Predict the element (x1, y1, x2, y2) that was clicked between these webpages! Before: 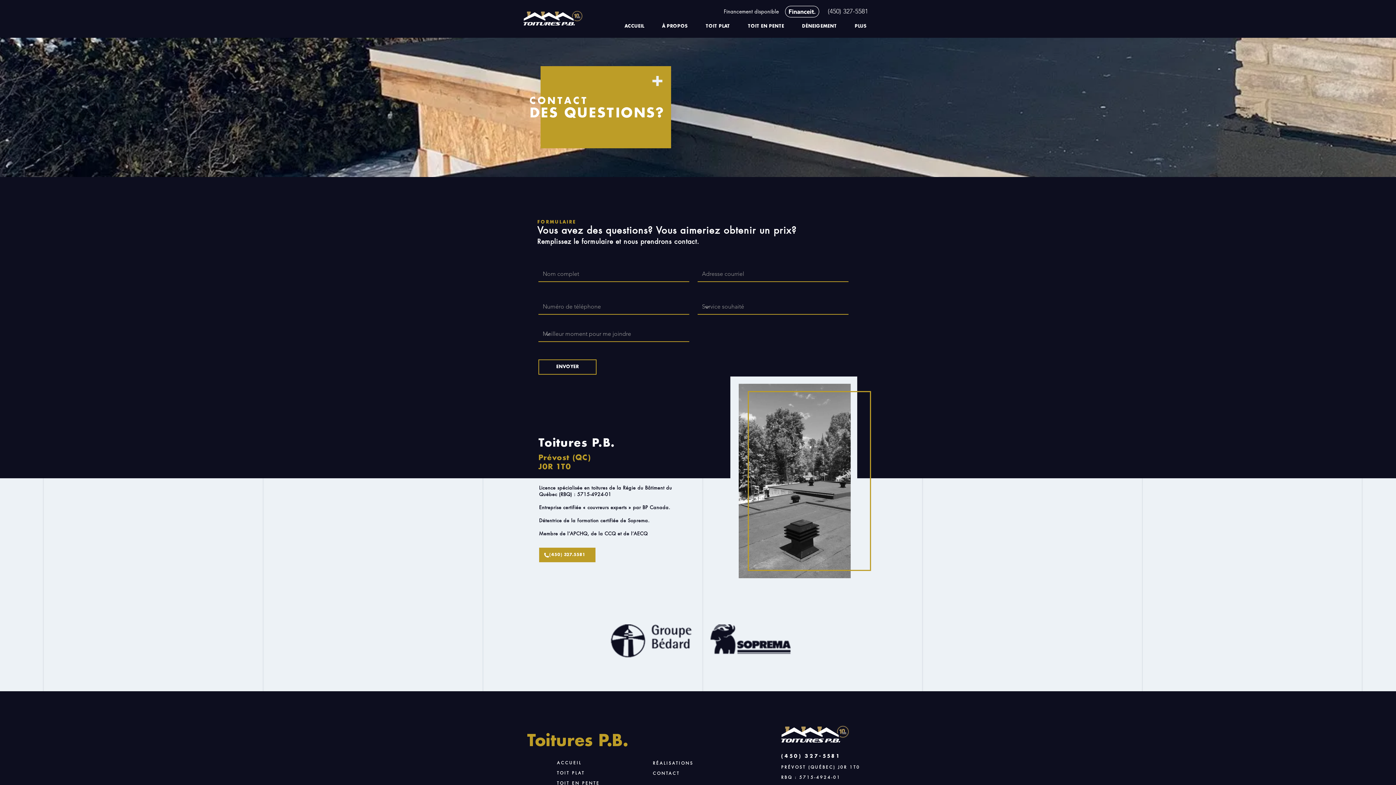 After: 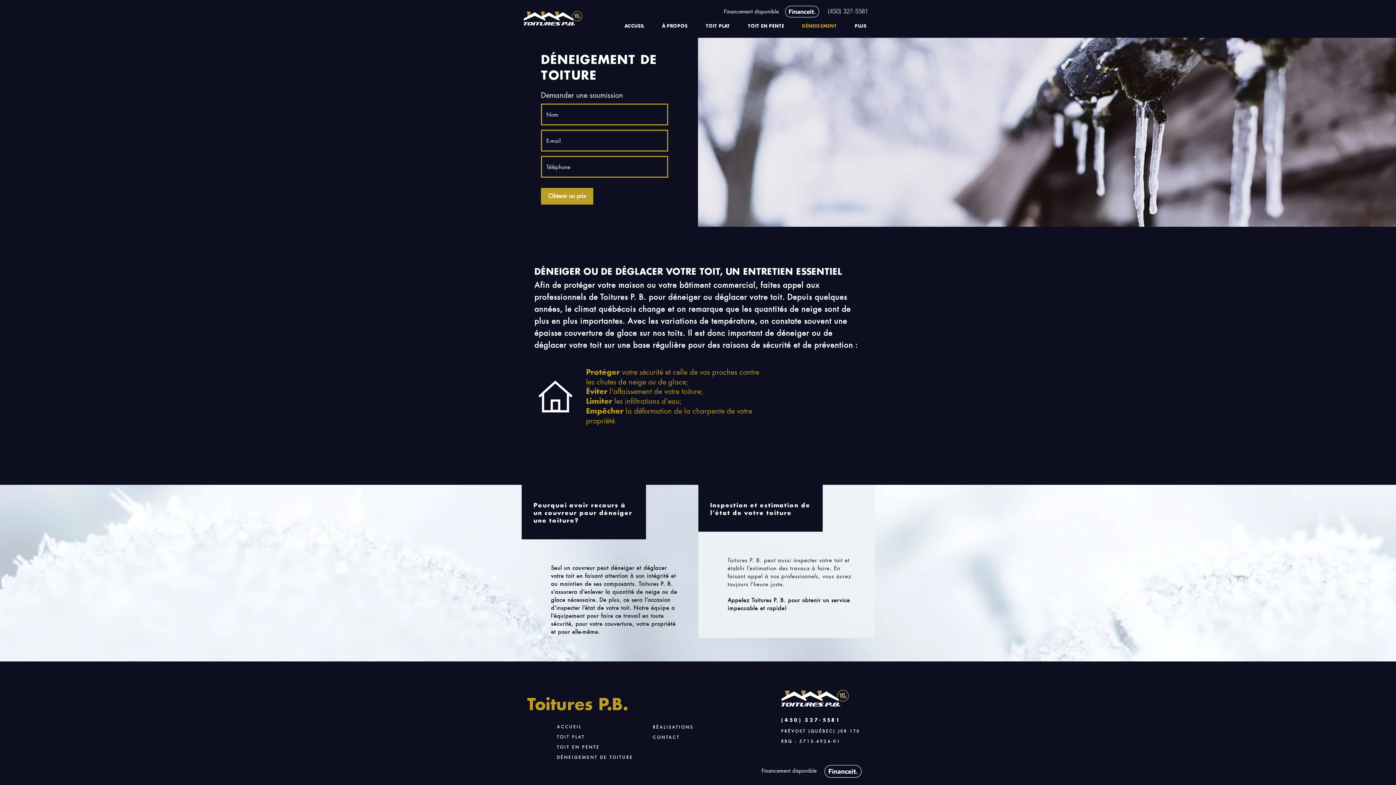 Action: label: DÉNEIGEMENT bbox: (789, 17, 842, 35)